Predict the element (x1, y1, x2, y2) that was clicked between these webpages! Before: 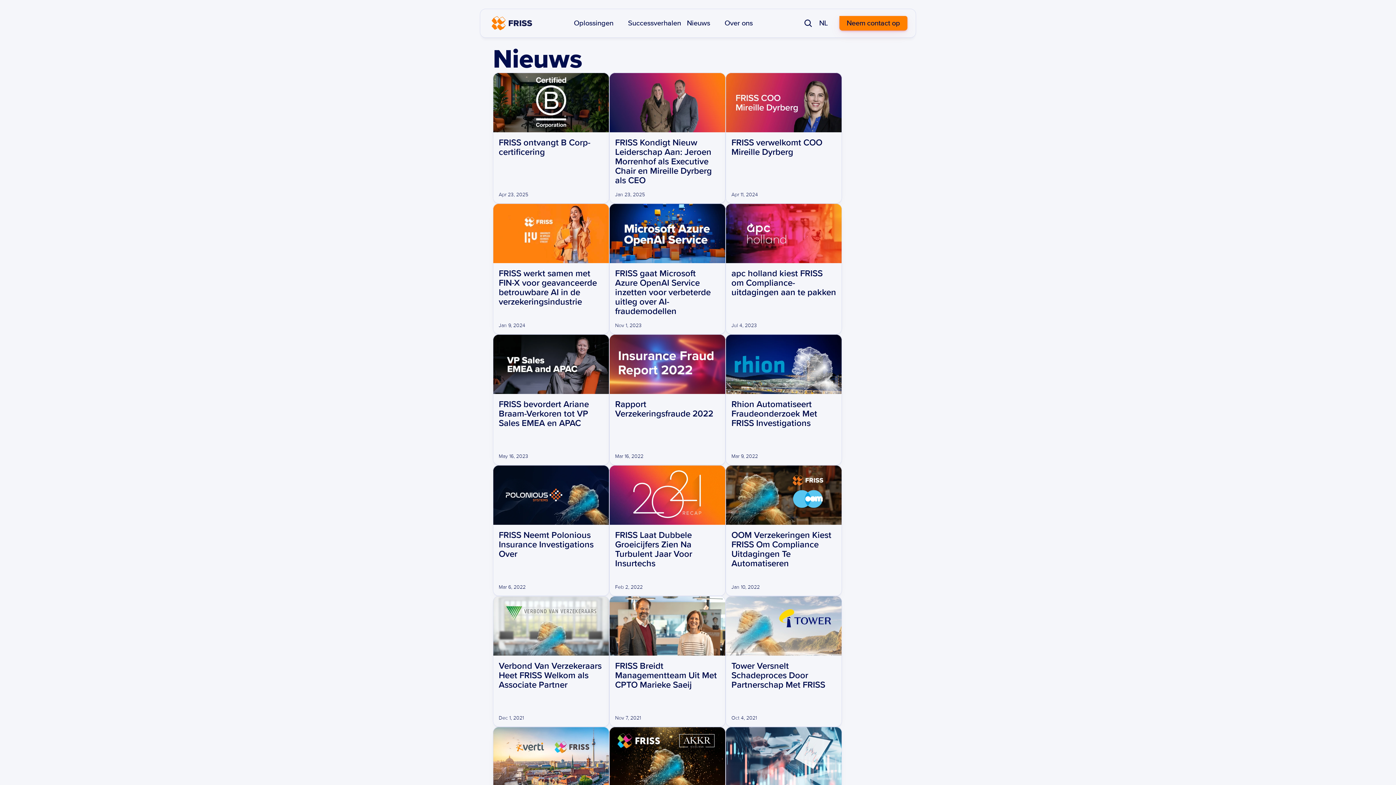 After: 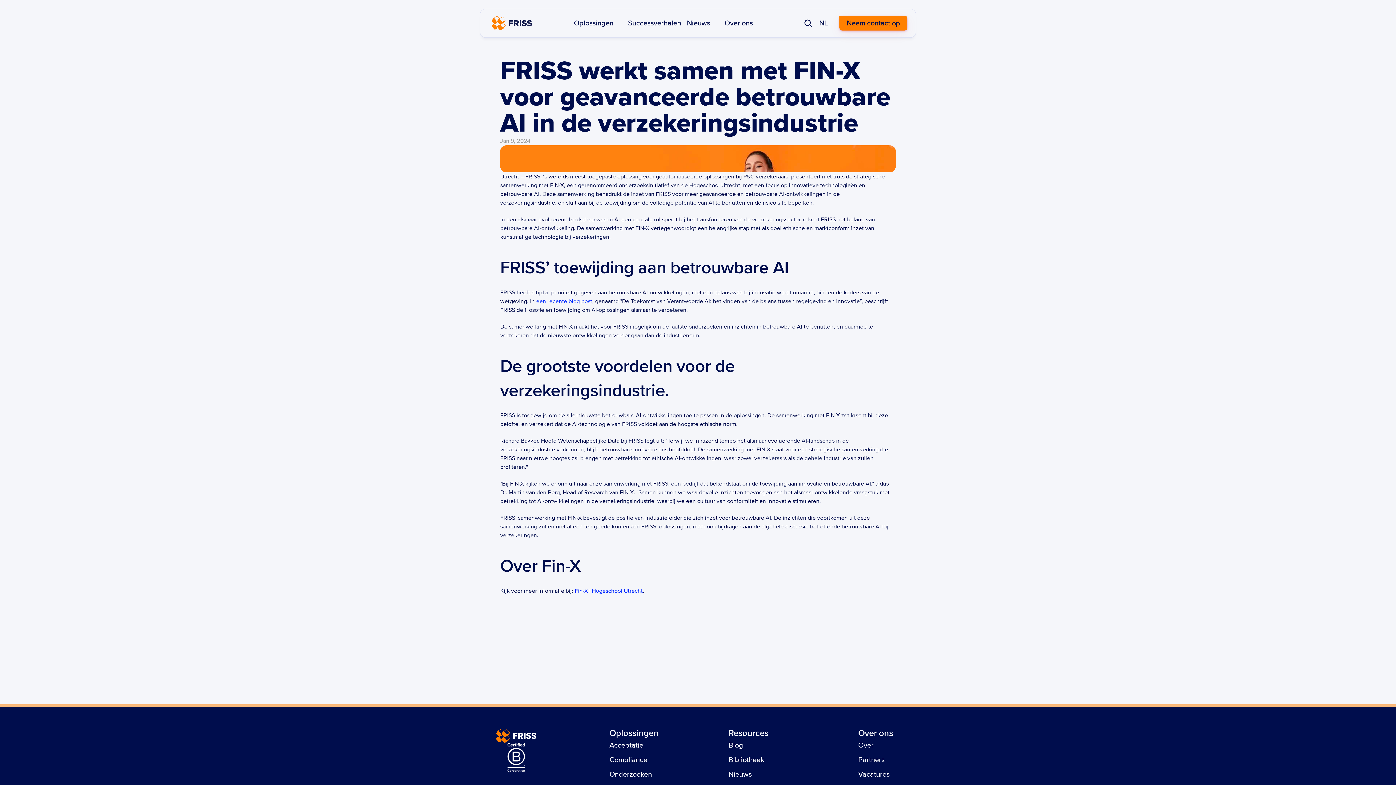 Action: bbox: (493, 203, 609, 334) label: FRISS werkt samen met FIN-X voor geavanceerde betrouwbare AI in de verzekeringsindustrie

Jan 9, 2024